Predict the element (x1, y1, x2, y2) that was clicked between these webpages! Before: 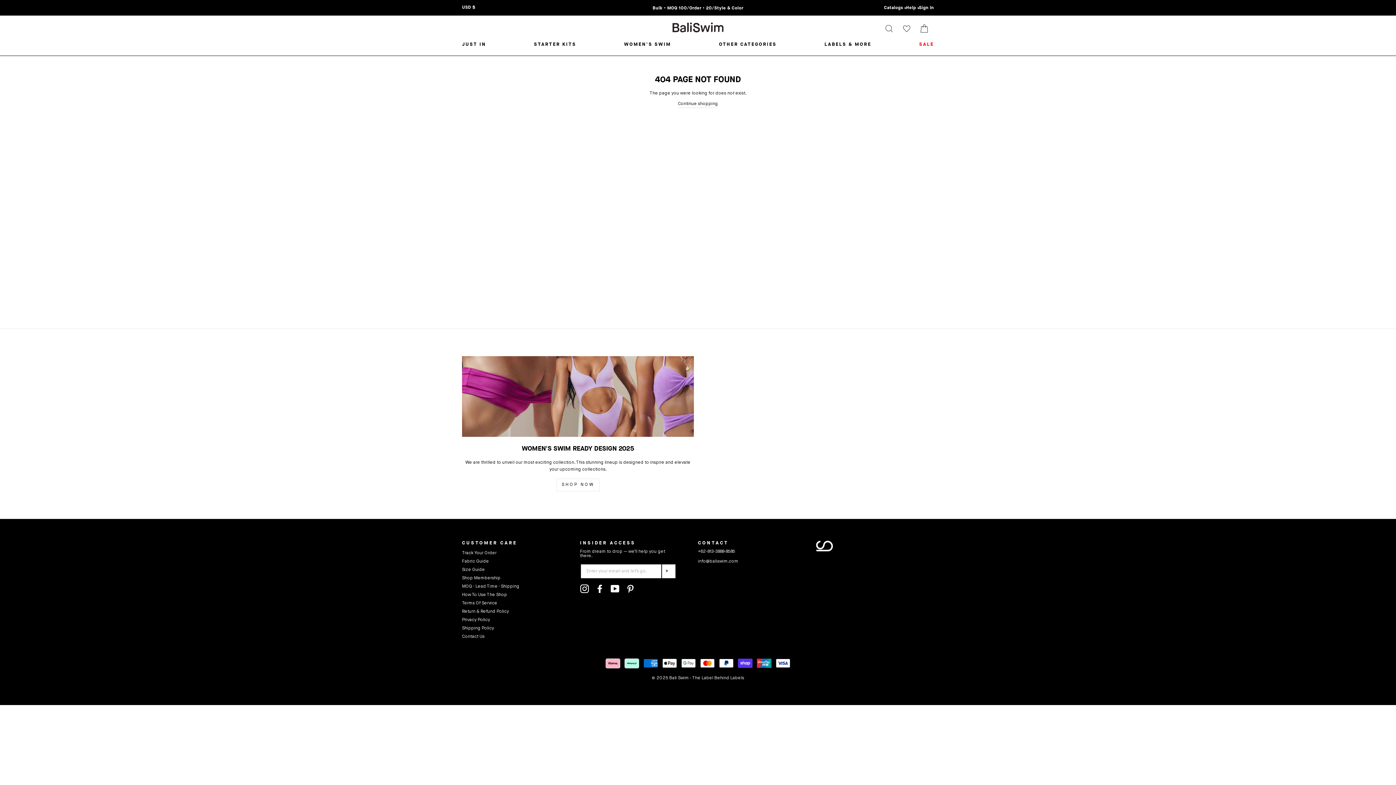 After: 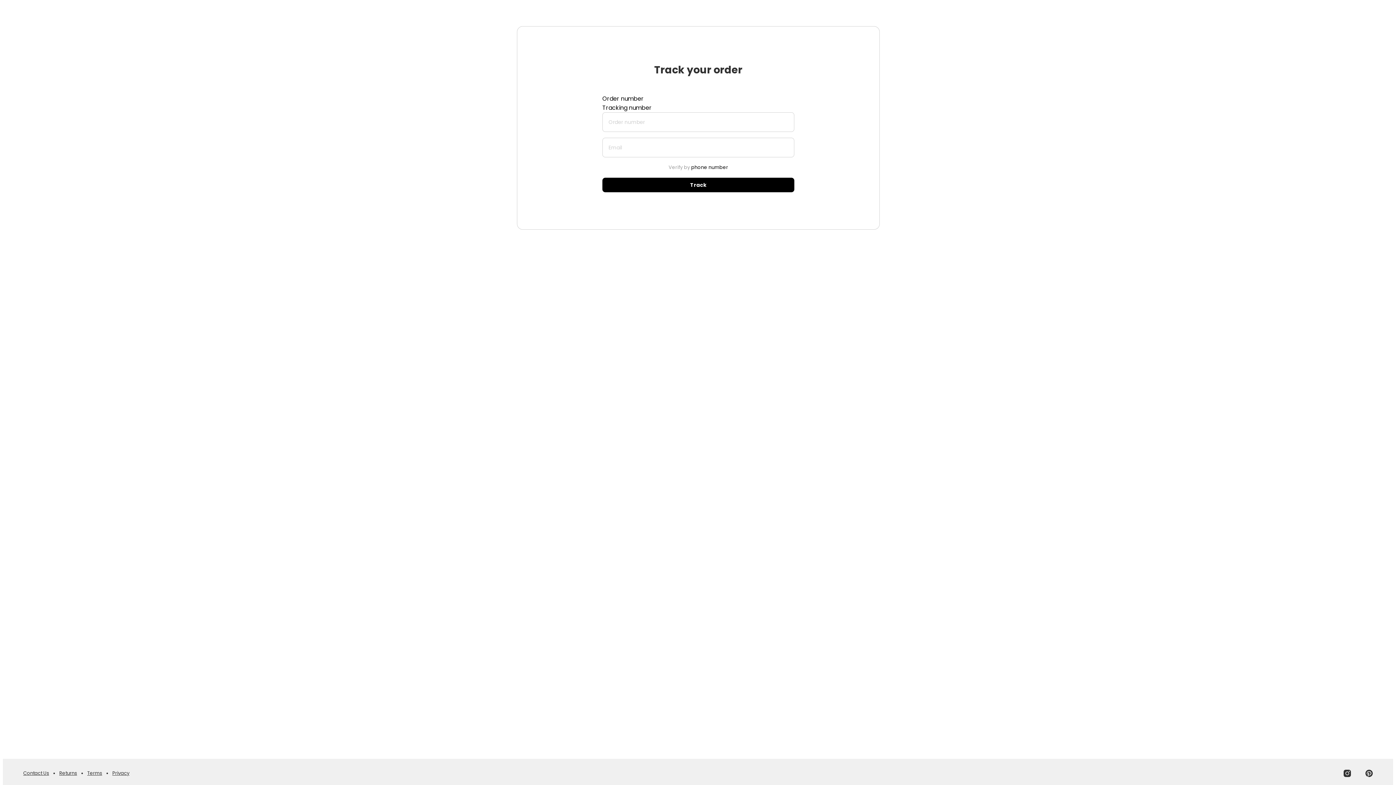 Action: label: Track Your Order bbox: (462, 549, 496, 557)